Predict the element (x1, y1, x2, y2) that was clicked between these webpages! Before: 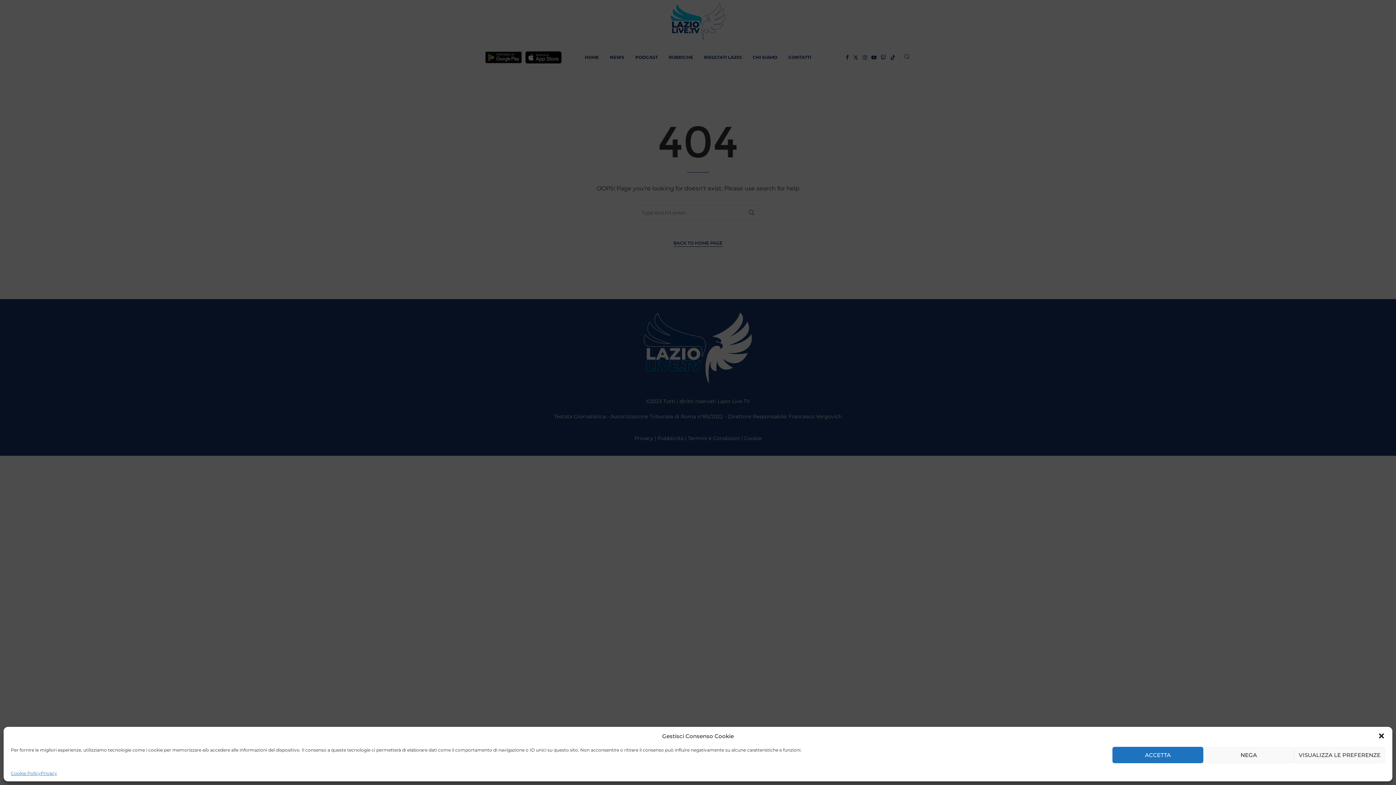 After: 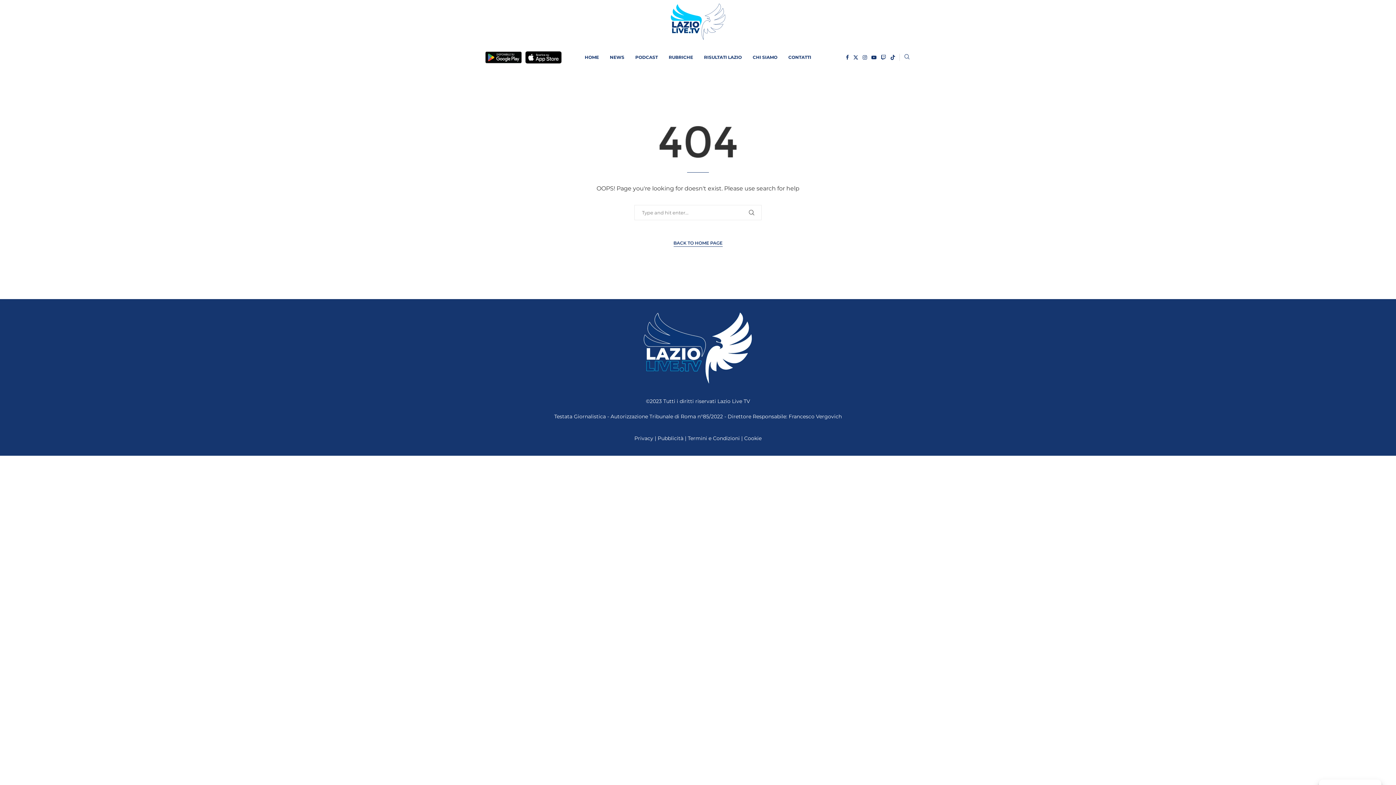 Action: label: NEGA bbox: (1203, 747, 1294, 763)